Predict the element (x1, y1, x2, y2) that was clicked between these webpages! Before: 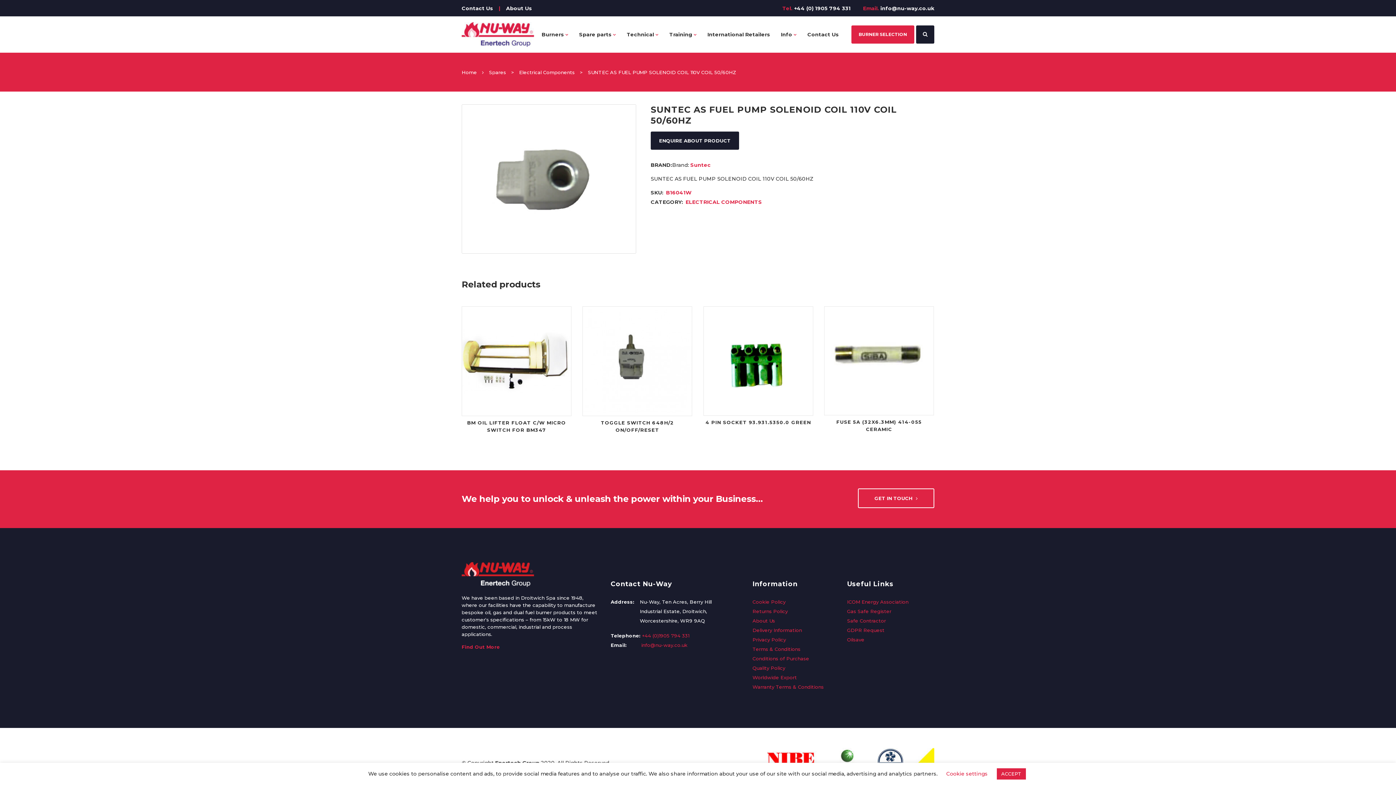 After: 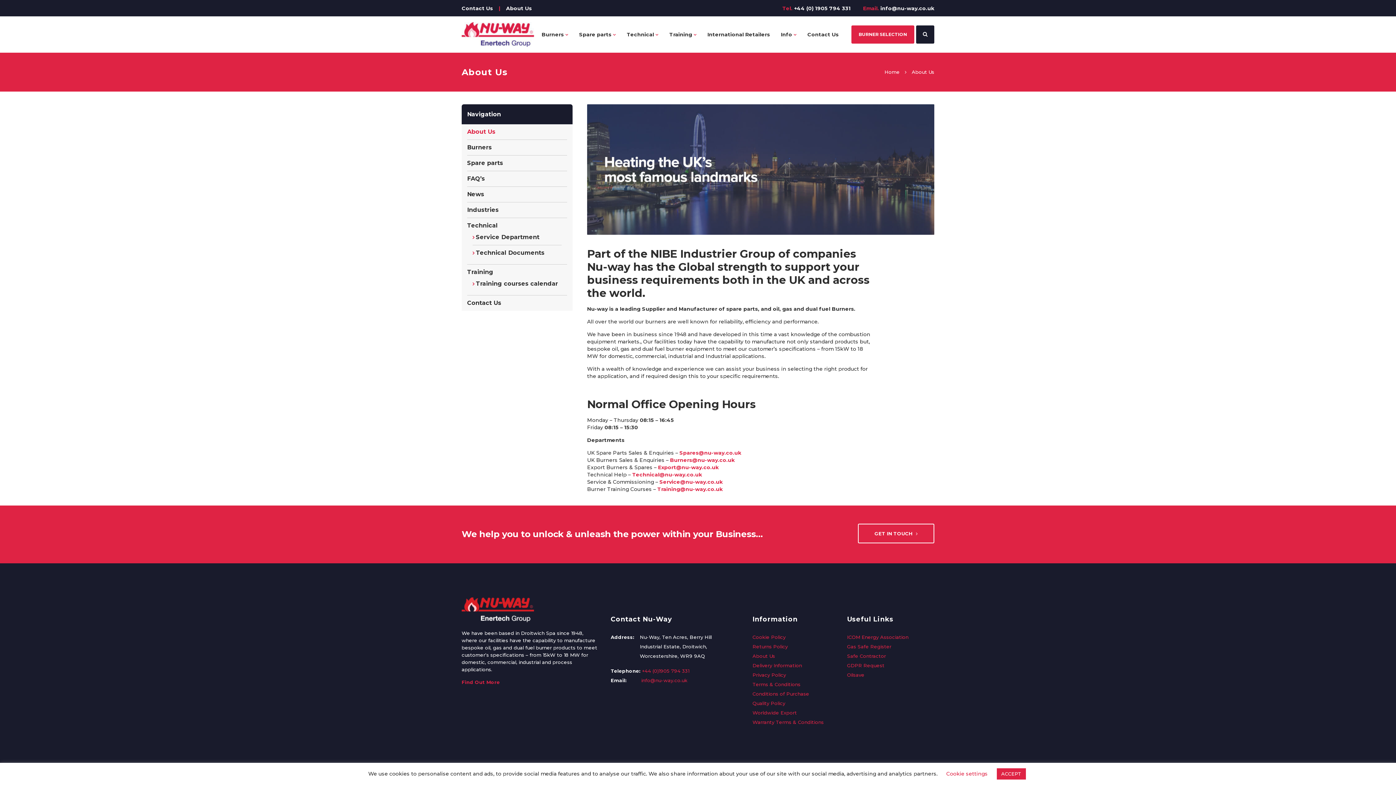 Action: bbox: (461, 644, 500, 650) label: Find Out More